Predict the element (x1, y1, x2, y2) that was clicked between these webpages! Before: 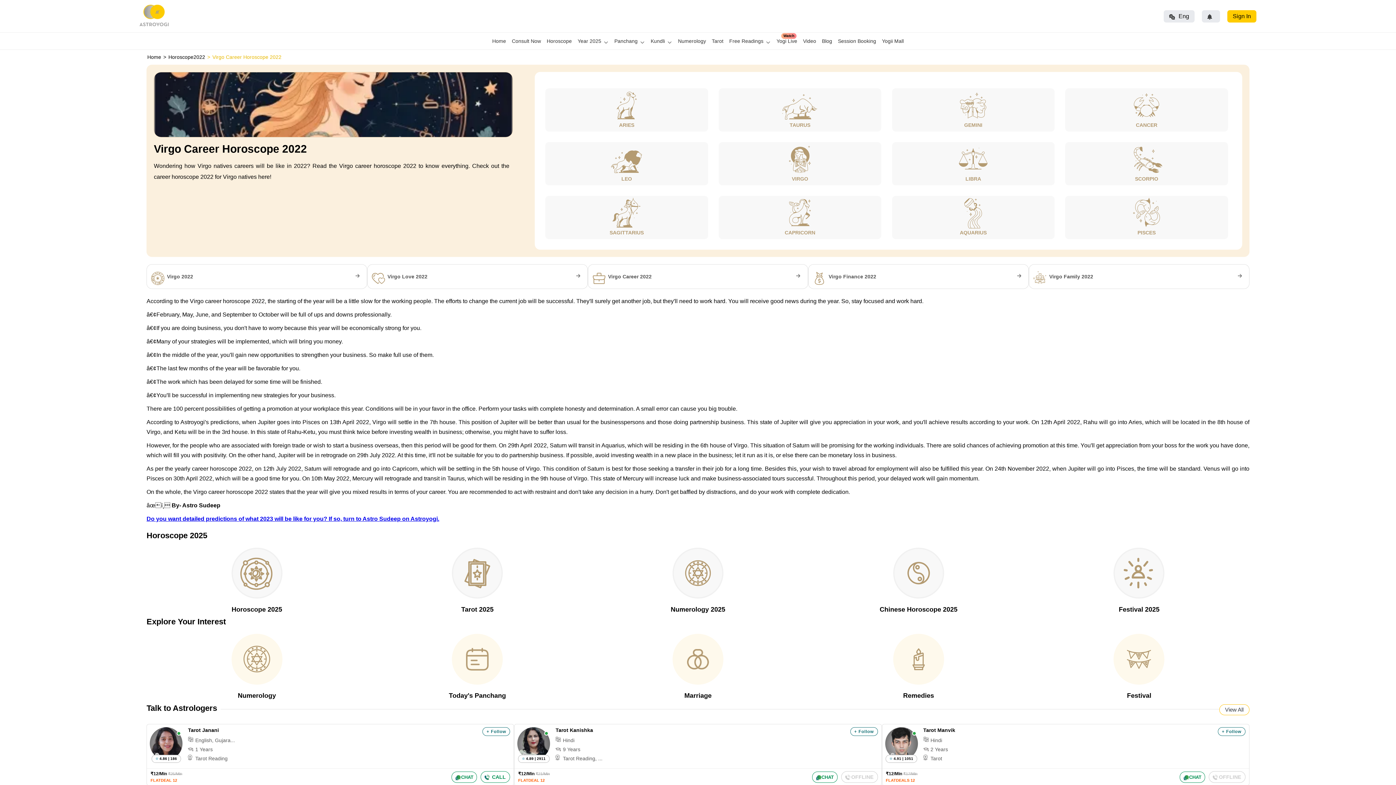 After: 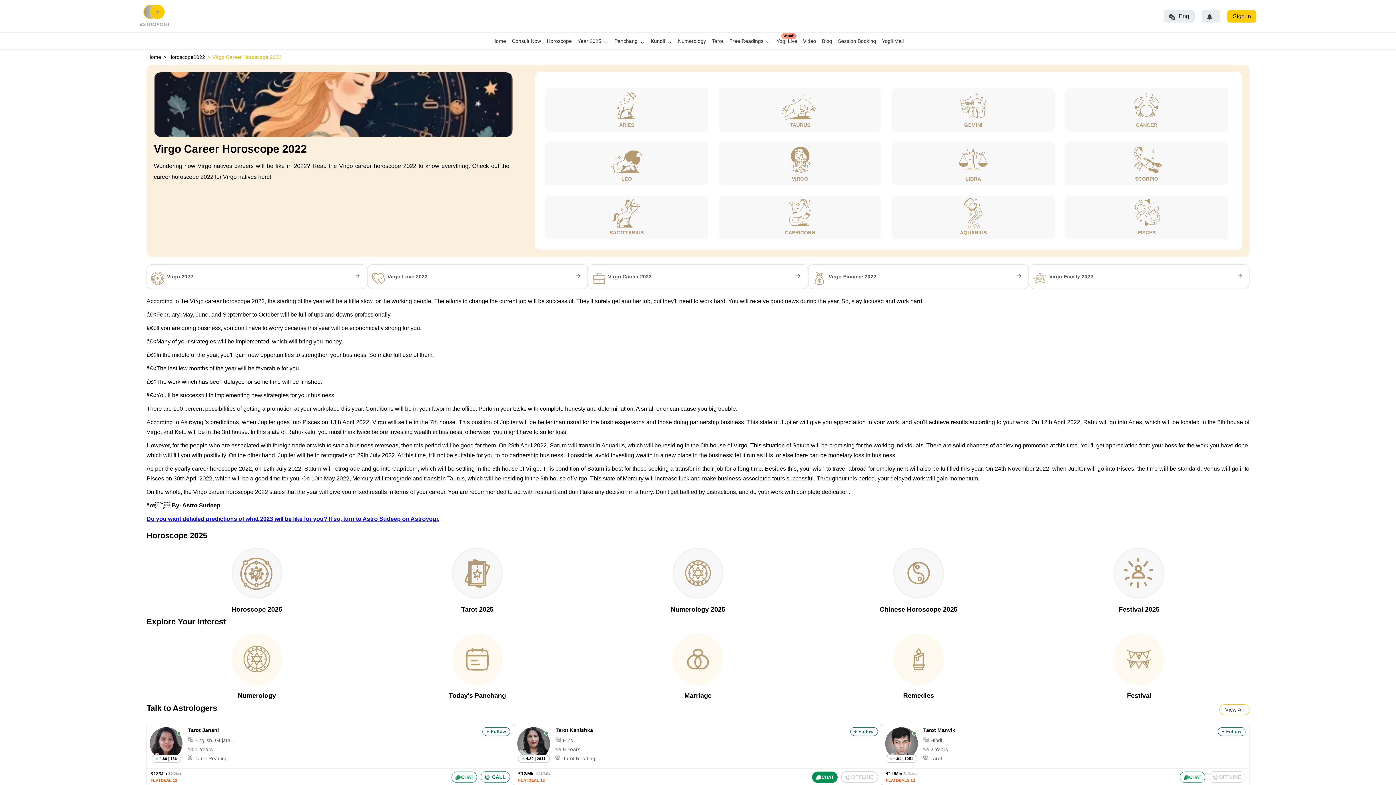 Action: bbox: (812, 772, 837, 783) label: CHAT